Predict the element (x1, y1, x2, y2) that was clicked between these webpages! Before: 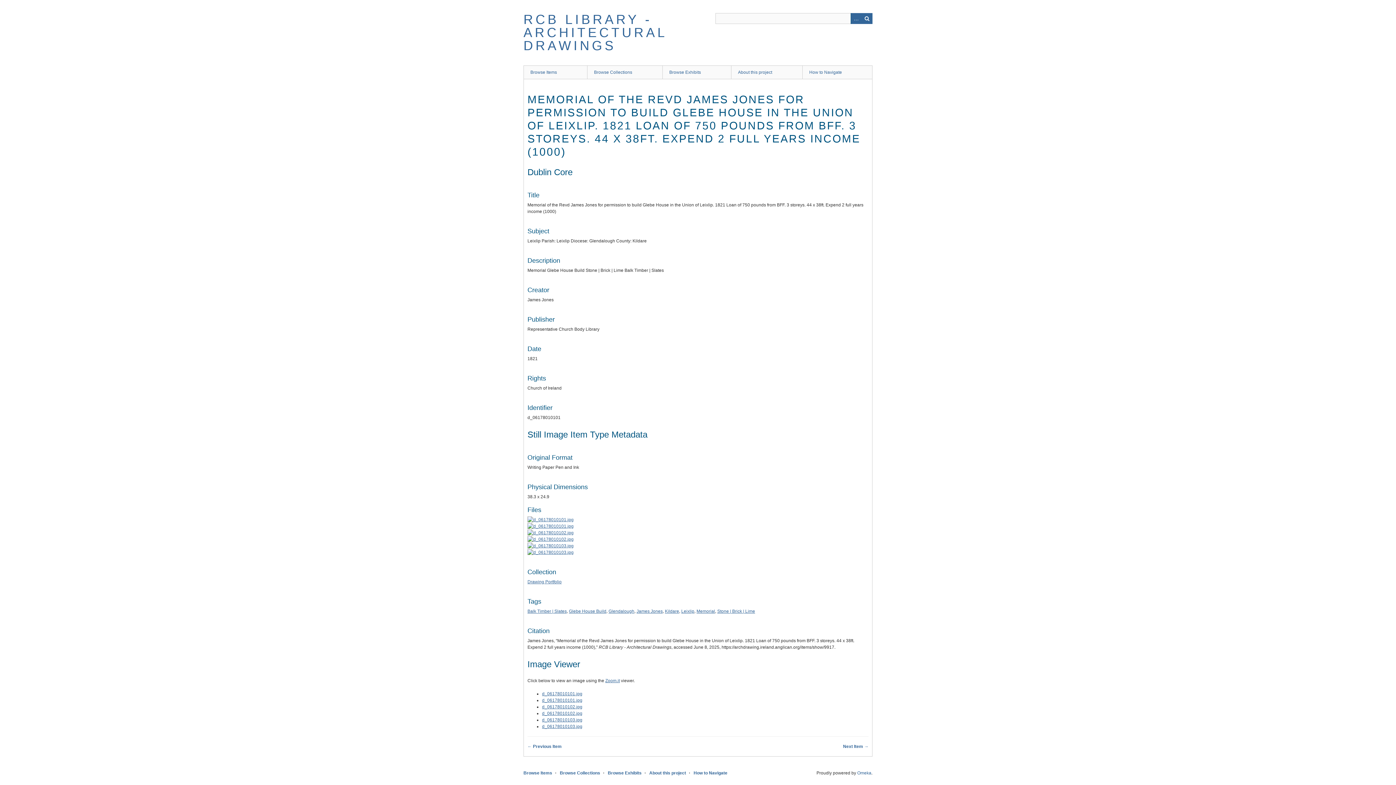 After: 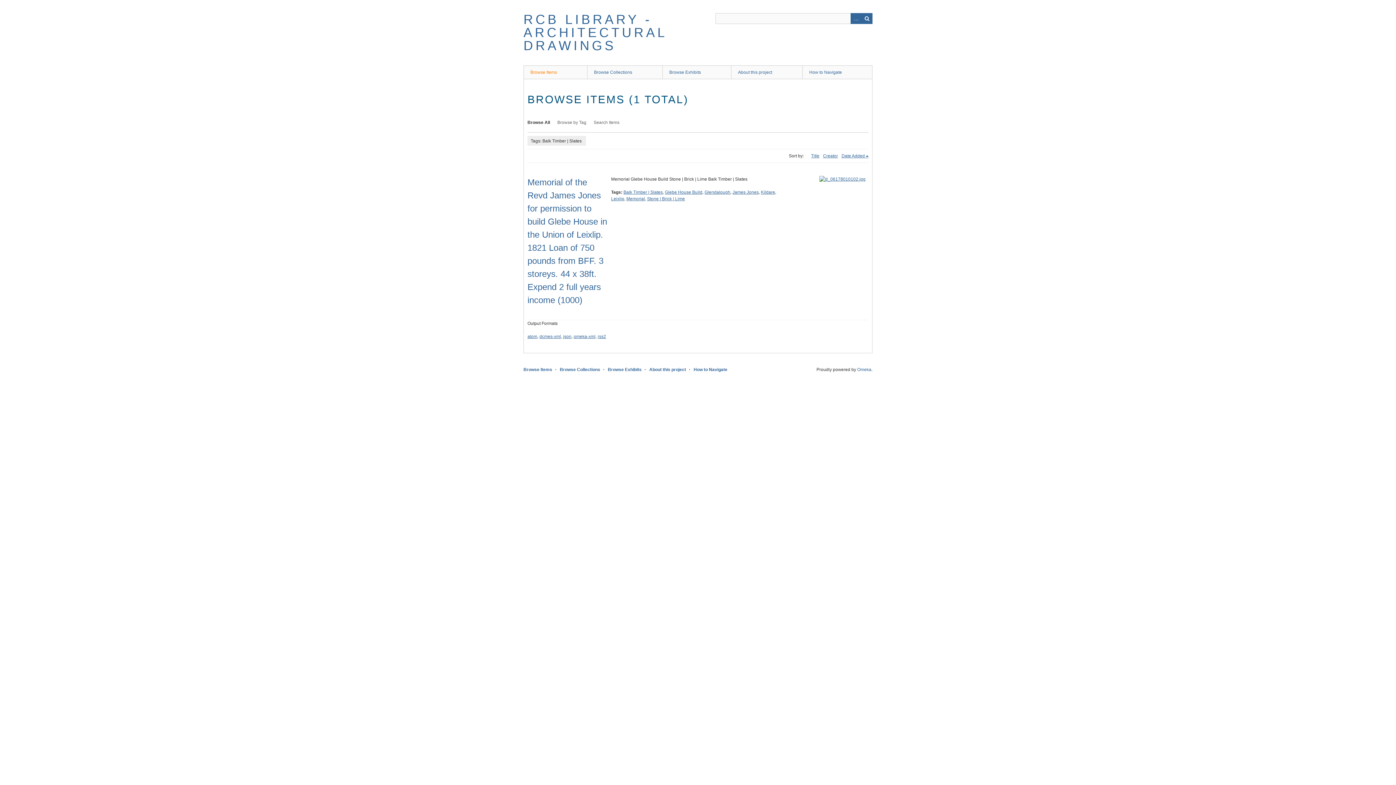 Action: label: Balk Timber | Slates bbox: (527, 609, 566, 614)